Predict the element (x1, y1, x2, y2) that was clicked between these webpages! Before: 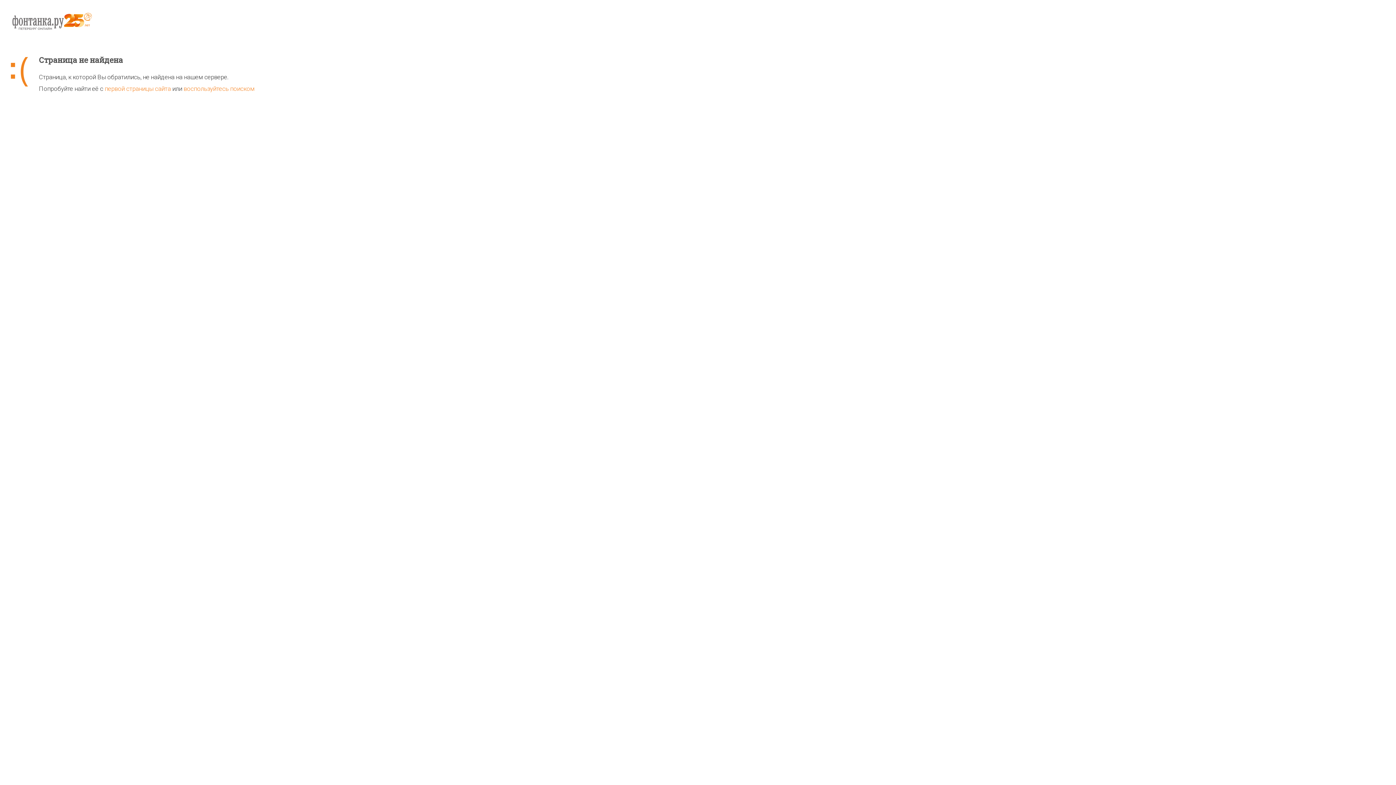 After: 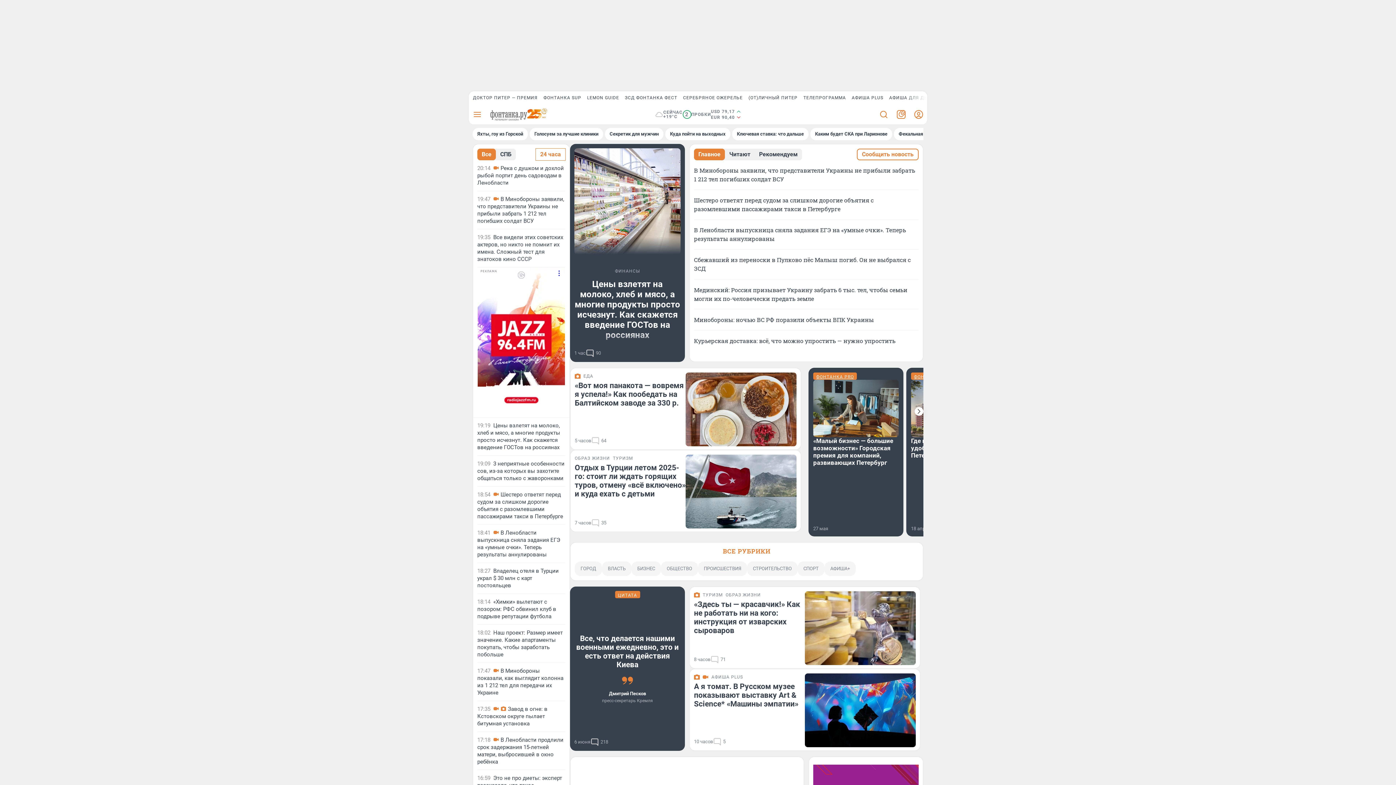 Action: label: первой страницы сайта bbox: (104, 85, 170, 92)